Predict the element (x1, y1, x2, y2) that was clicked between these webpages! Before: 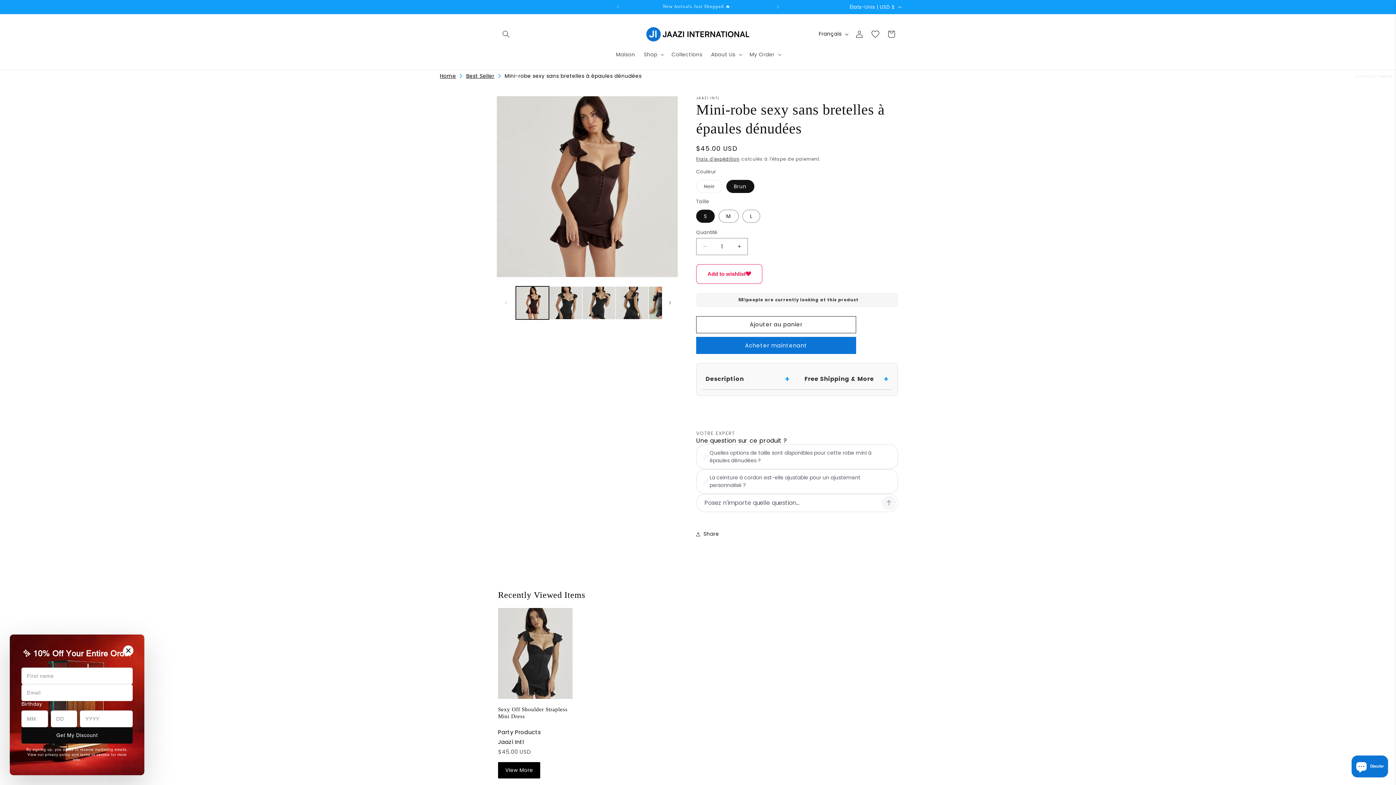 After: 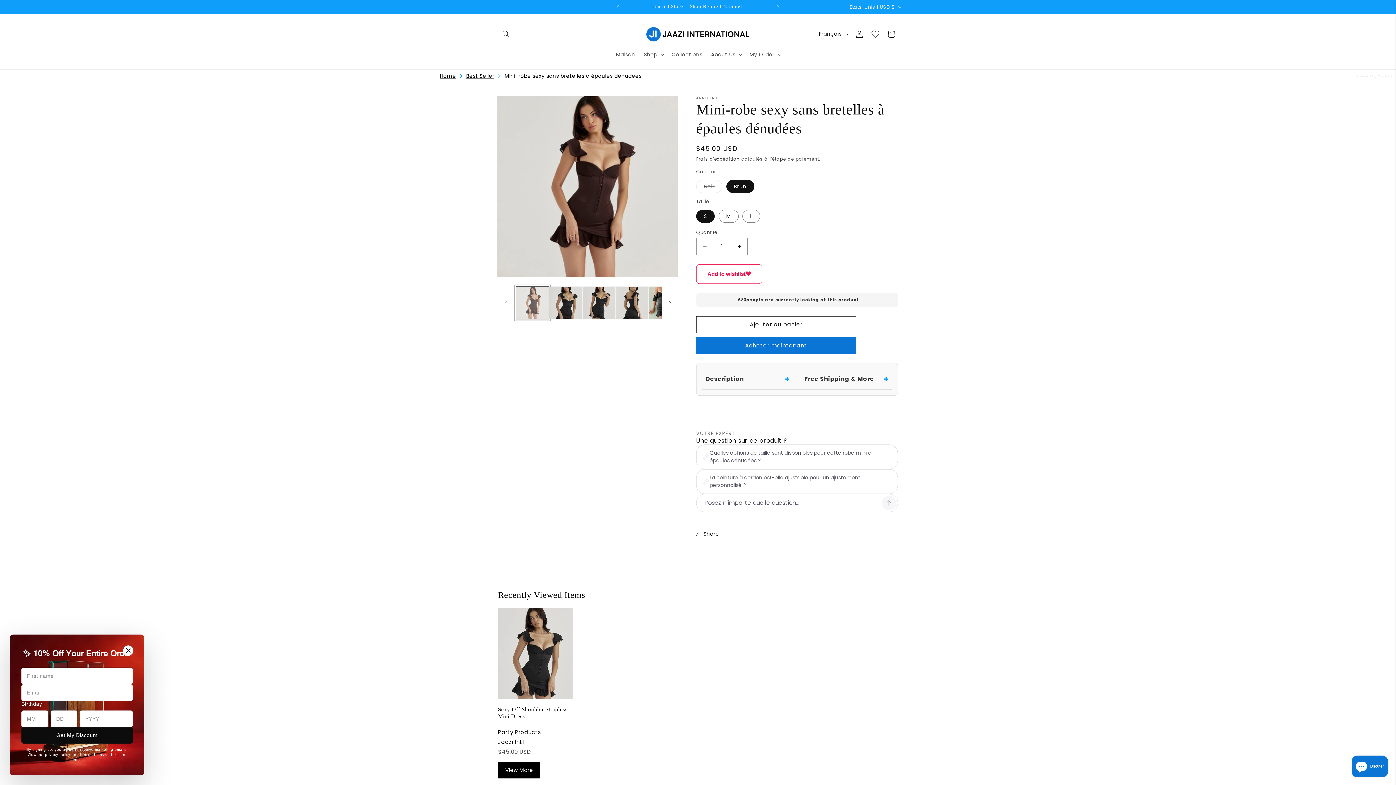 Action: label: Charger l'image 1 dans la galerie bbox: (516, 286, 549, 319)